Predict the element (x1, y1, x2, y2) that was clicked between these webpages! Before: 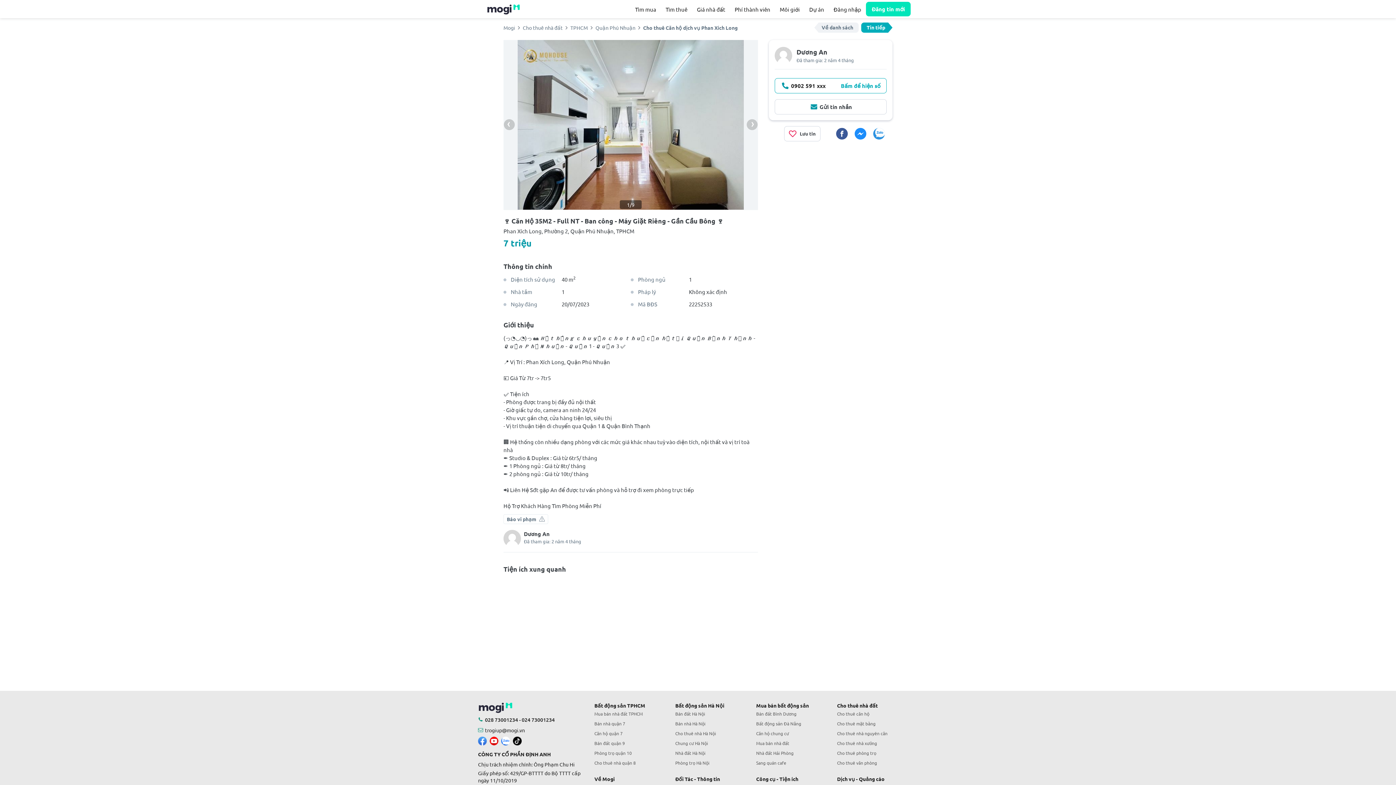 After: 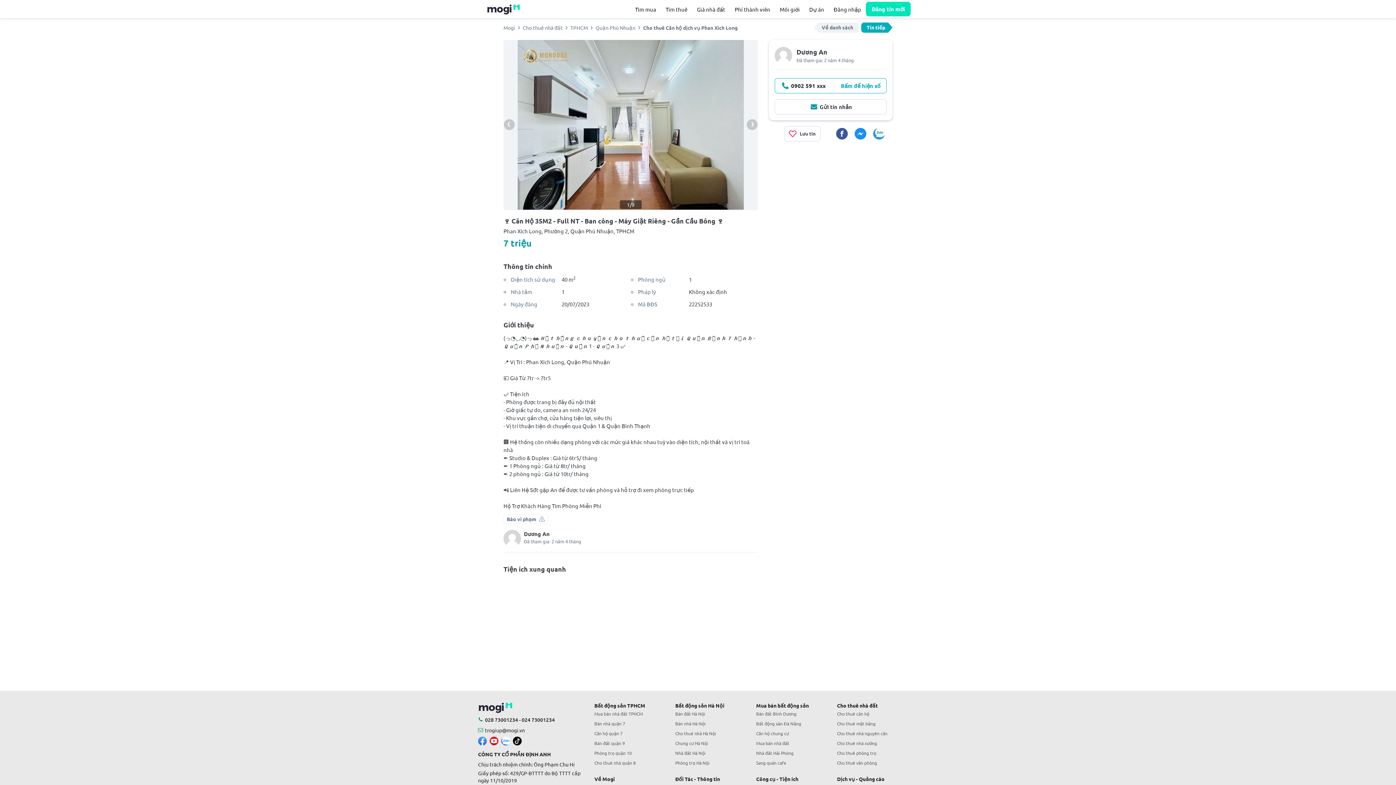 Action: bbox: (873, 128, 885, 139)